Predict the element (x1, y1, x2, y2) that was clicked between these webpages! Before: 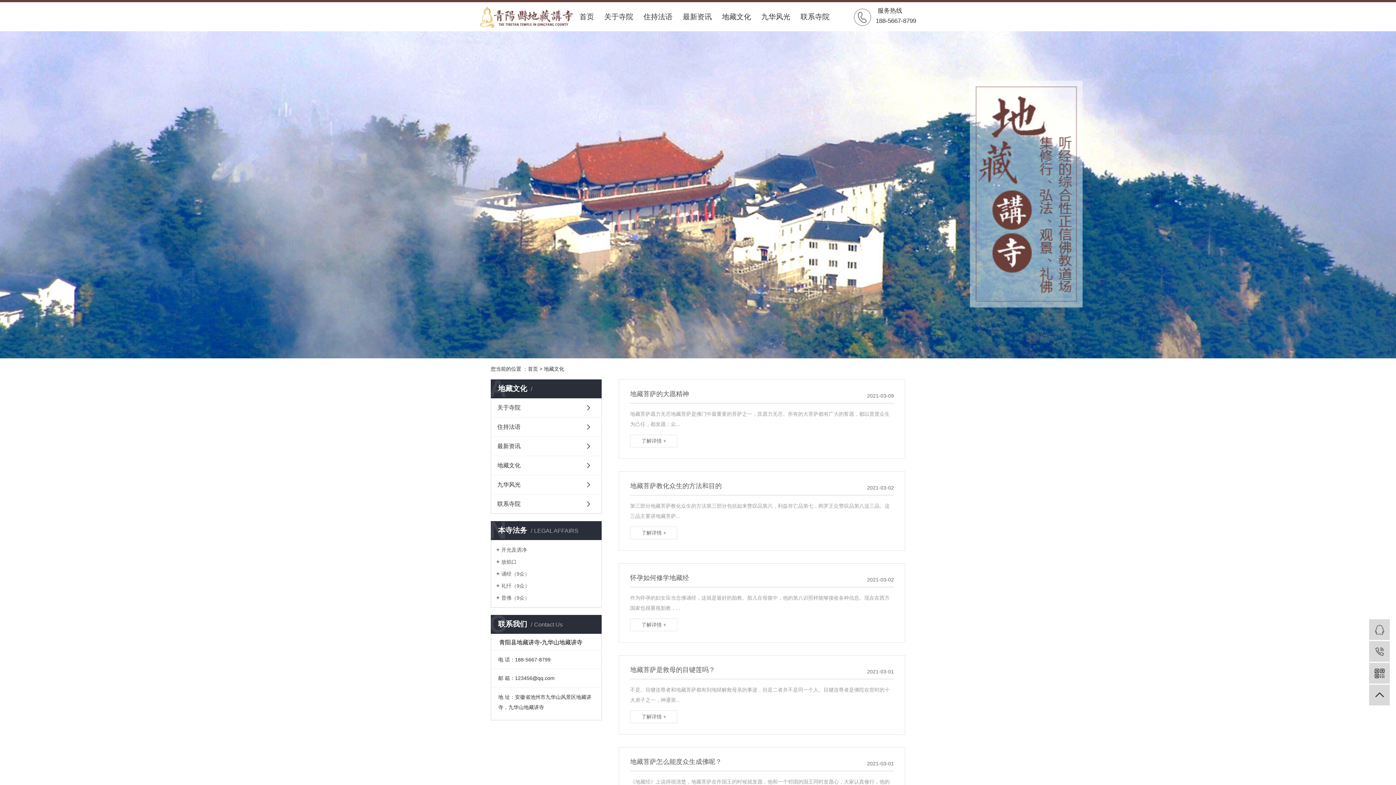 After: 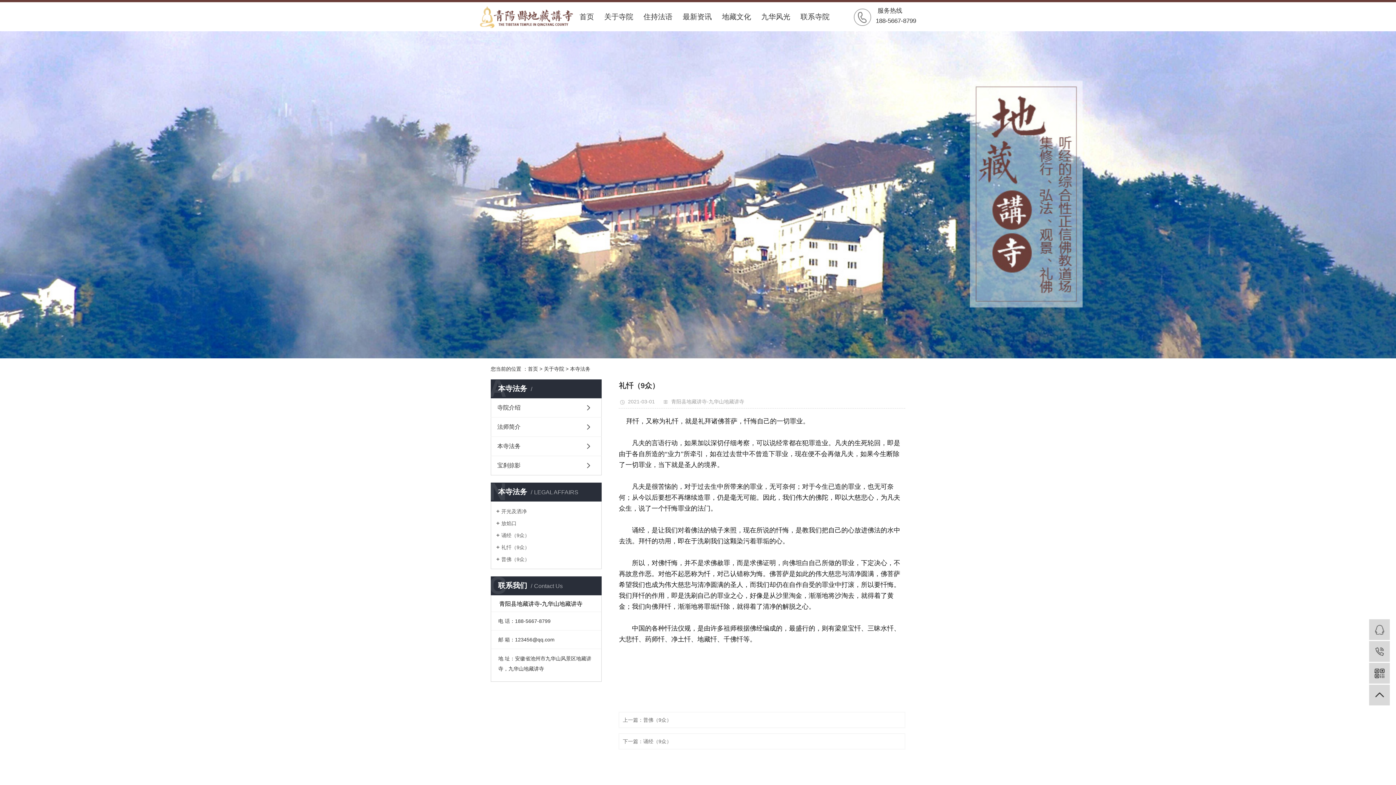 Action: bbox: (496, 582, 596, 589) label: 礼忏（9众）